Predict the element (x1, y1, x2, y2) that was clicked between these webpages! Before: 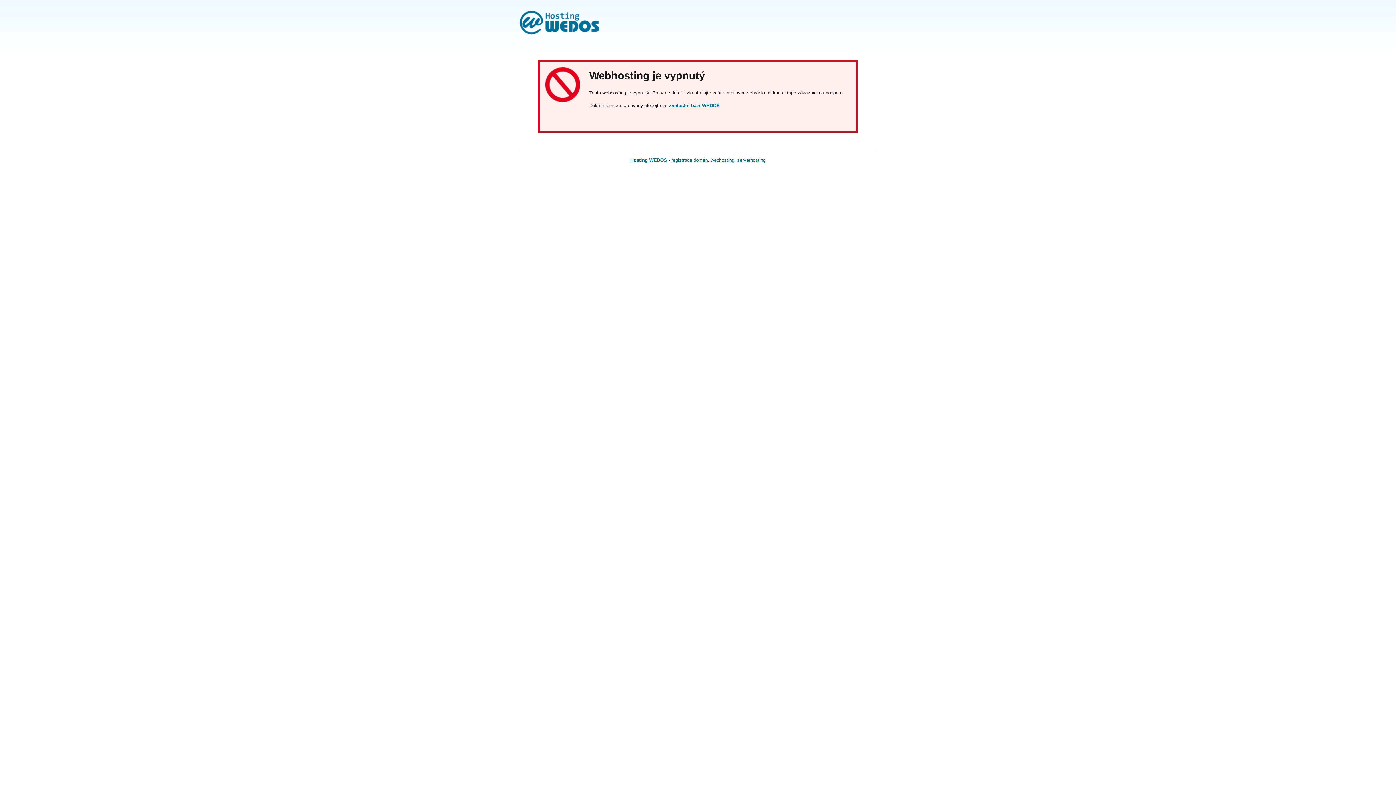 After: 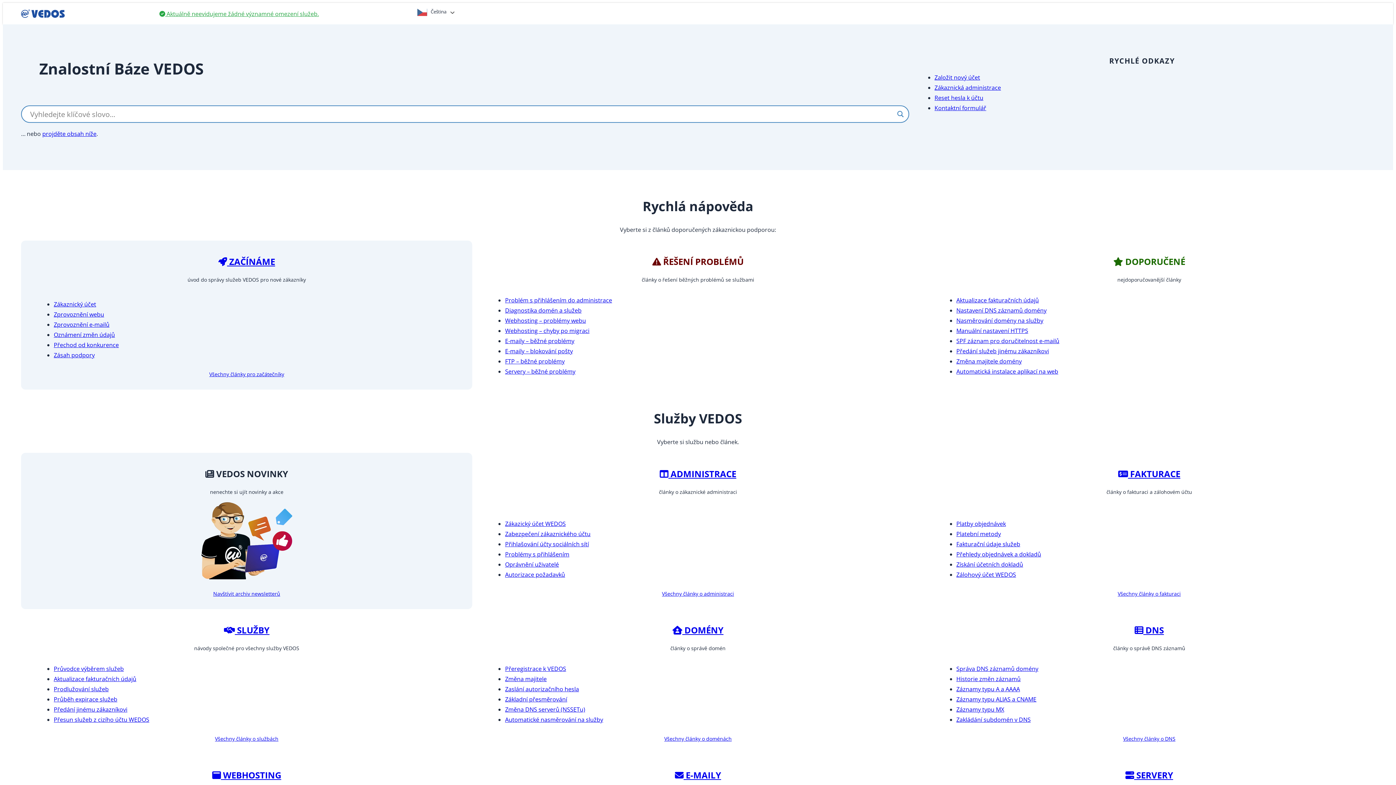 Action: label: znalostní bázi WEDOS bbox: (669, 102, 720, 108)